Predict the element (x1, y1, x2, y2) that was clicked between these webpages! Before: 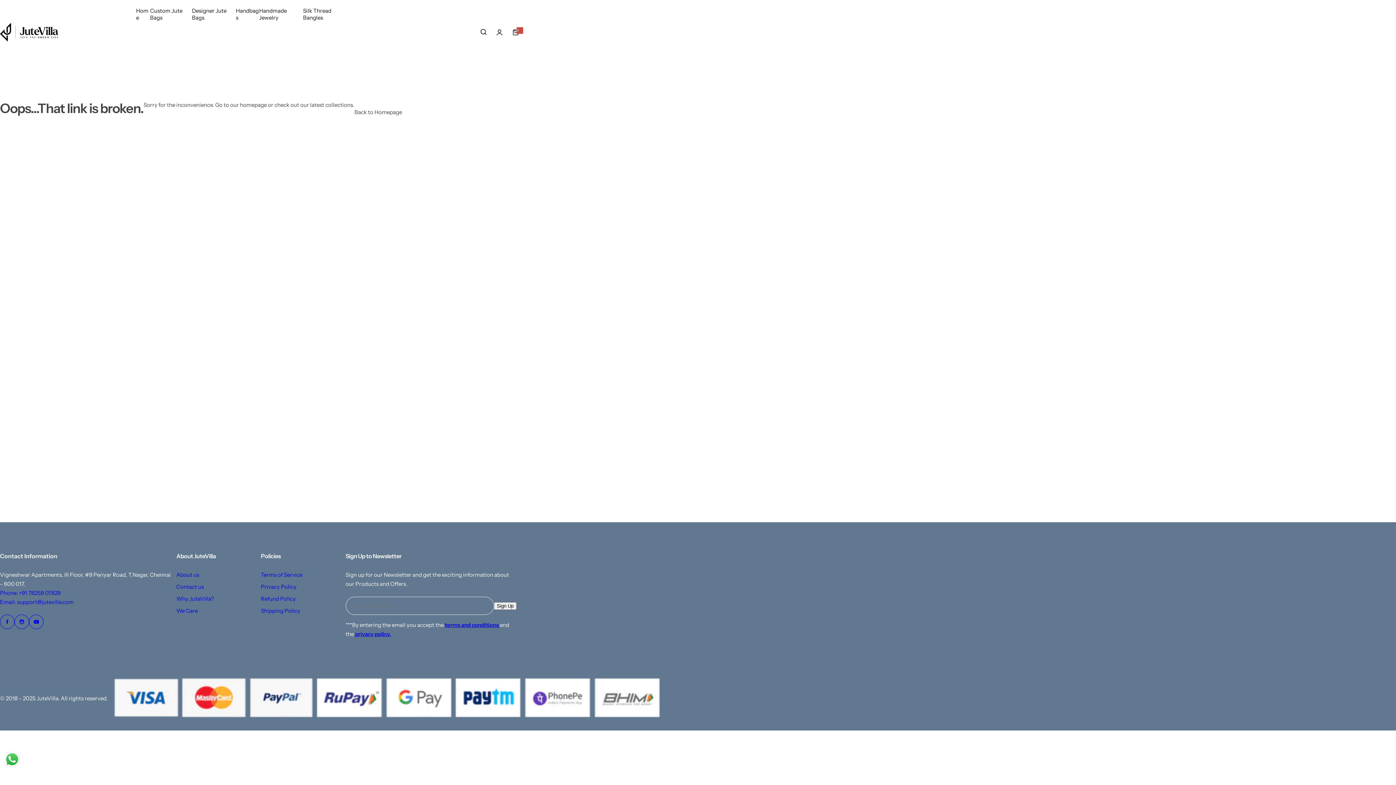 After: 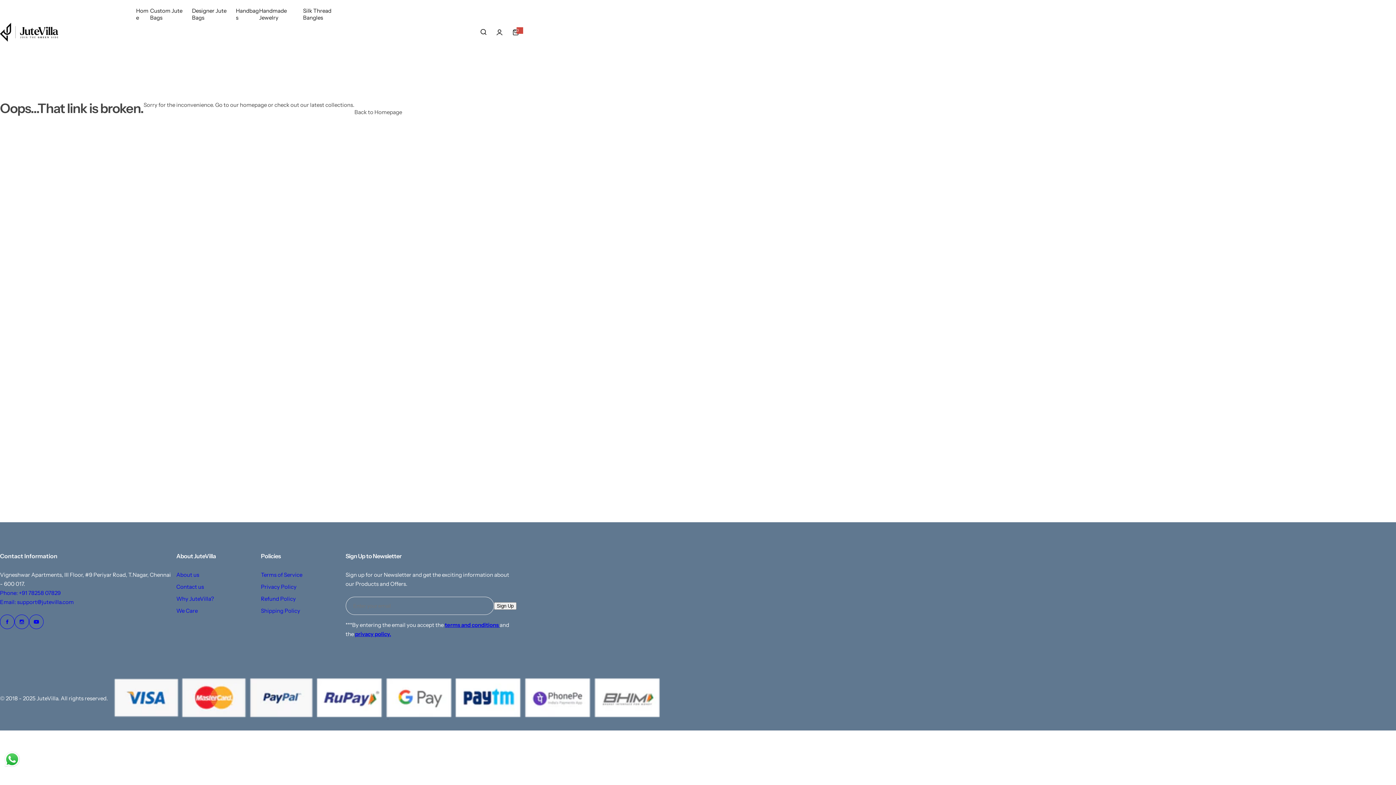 Action: bbox: (3, 751, 20, 768) label: Send a message via WhatsApp